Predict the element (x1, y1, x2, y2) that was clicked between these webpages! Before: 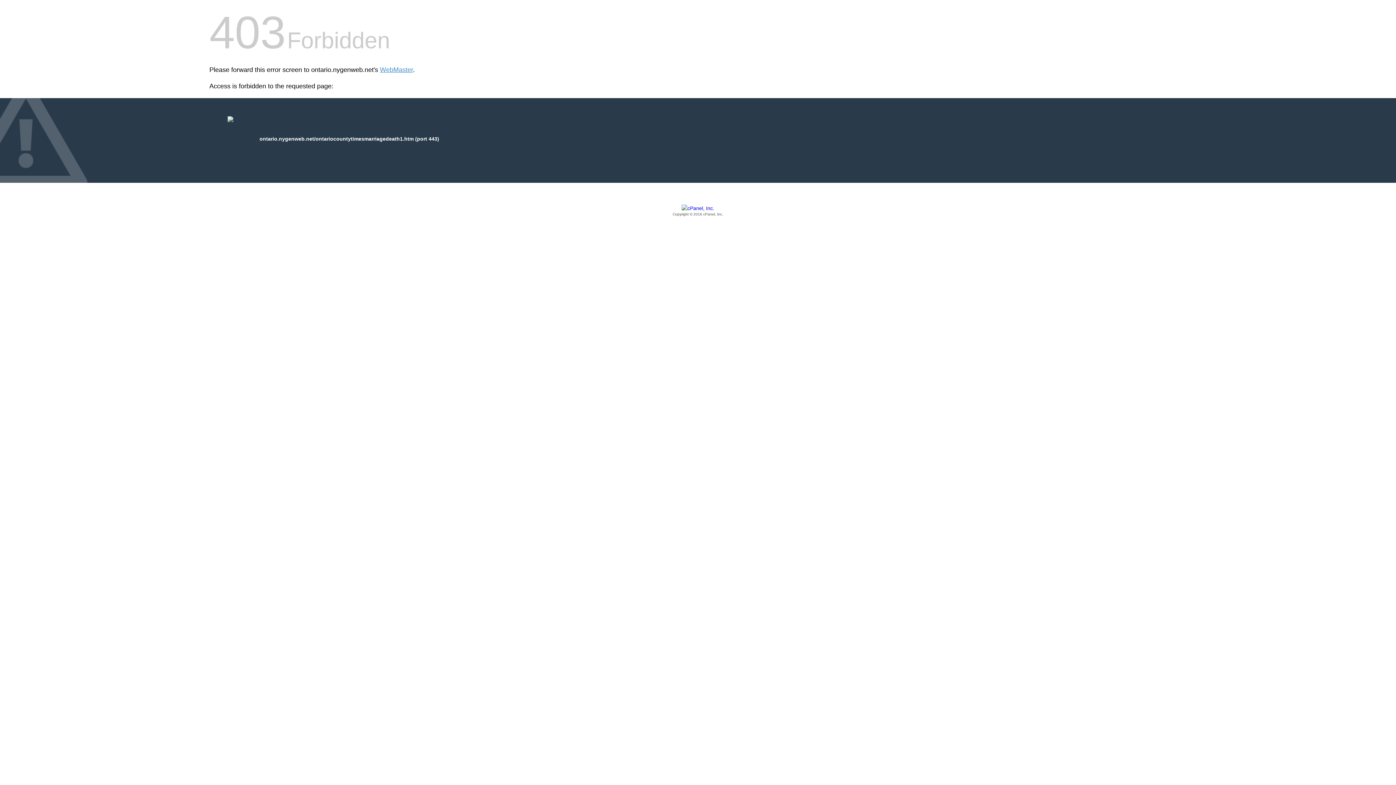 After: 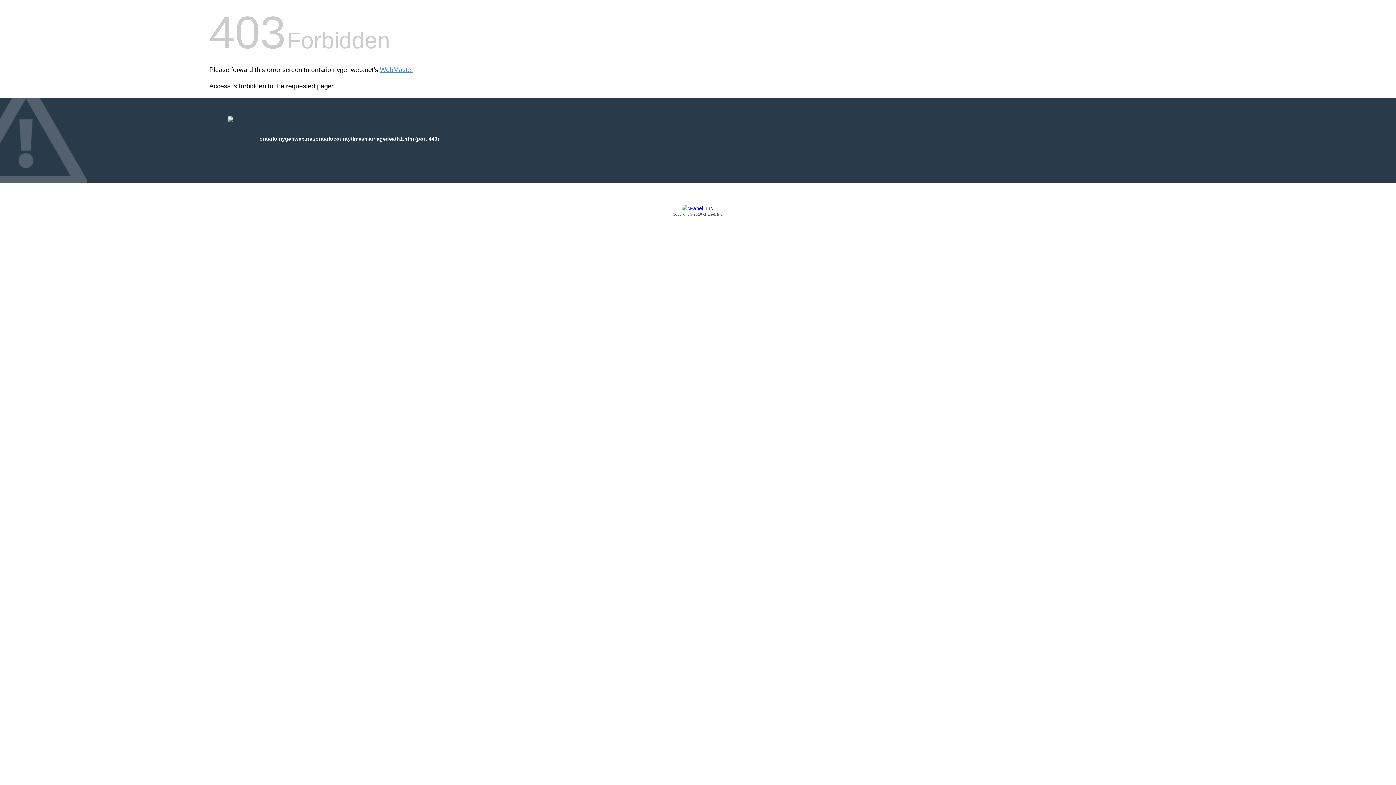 Action: label: Copyright © 2016 cPanel, Inc. bbox: (209, 205, 1186, 217)